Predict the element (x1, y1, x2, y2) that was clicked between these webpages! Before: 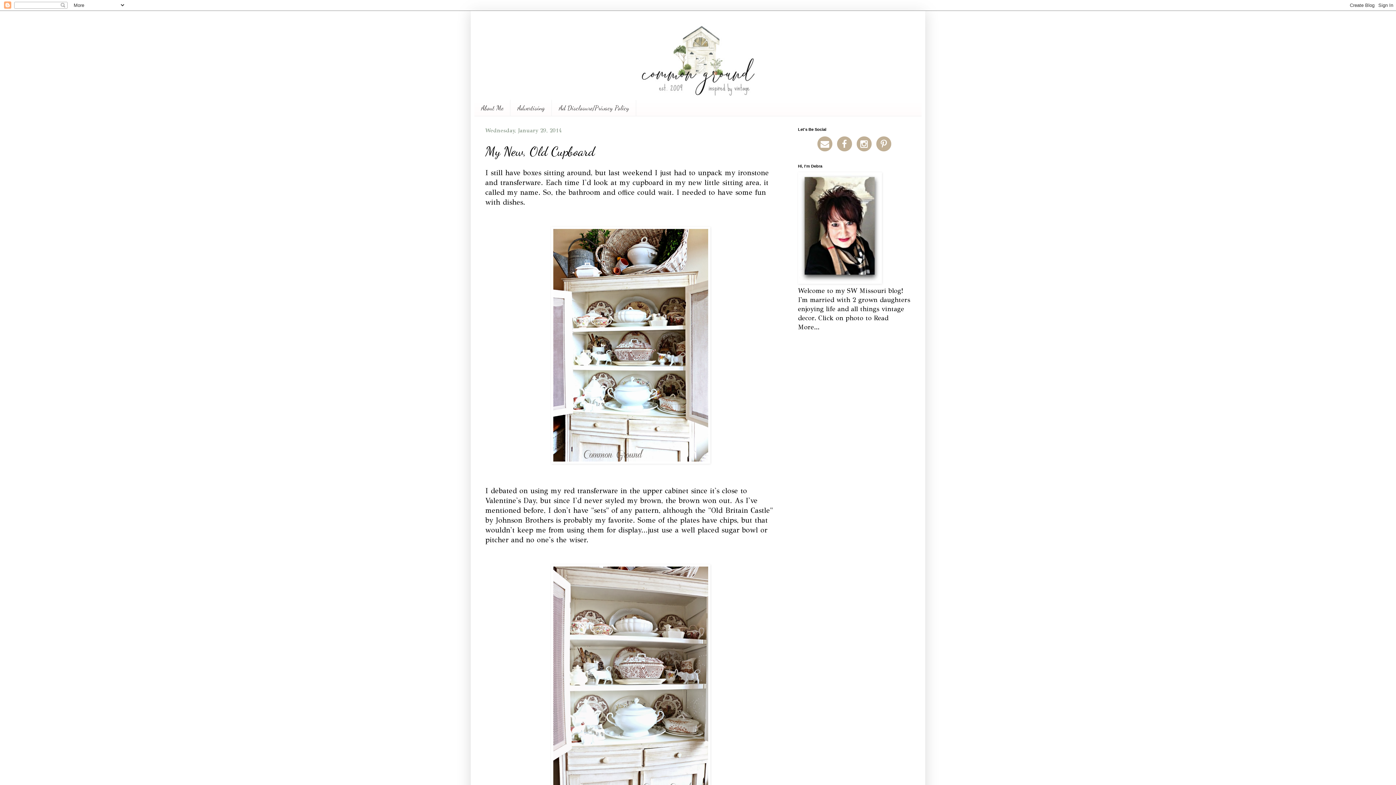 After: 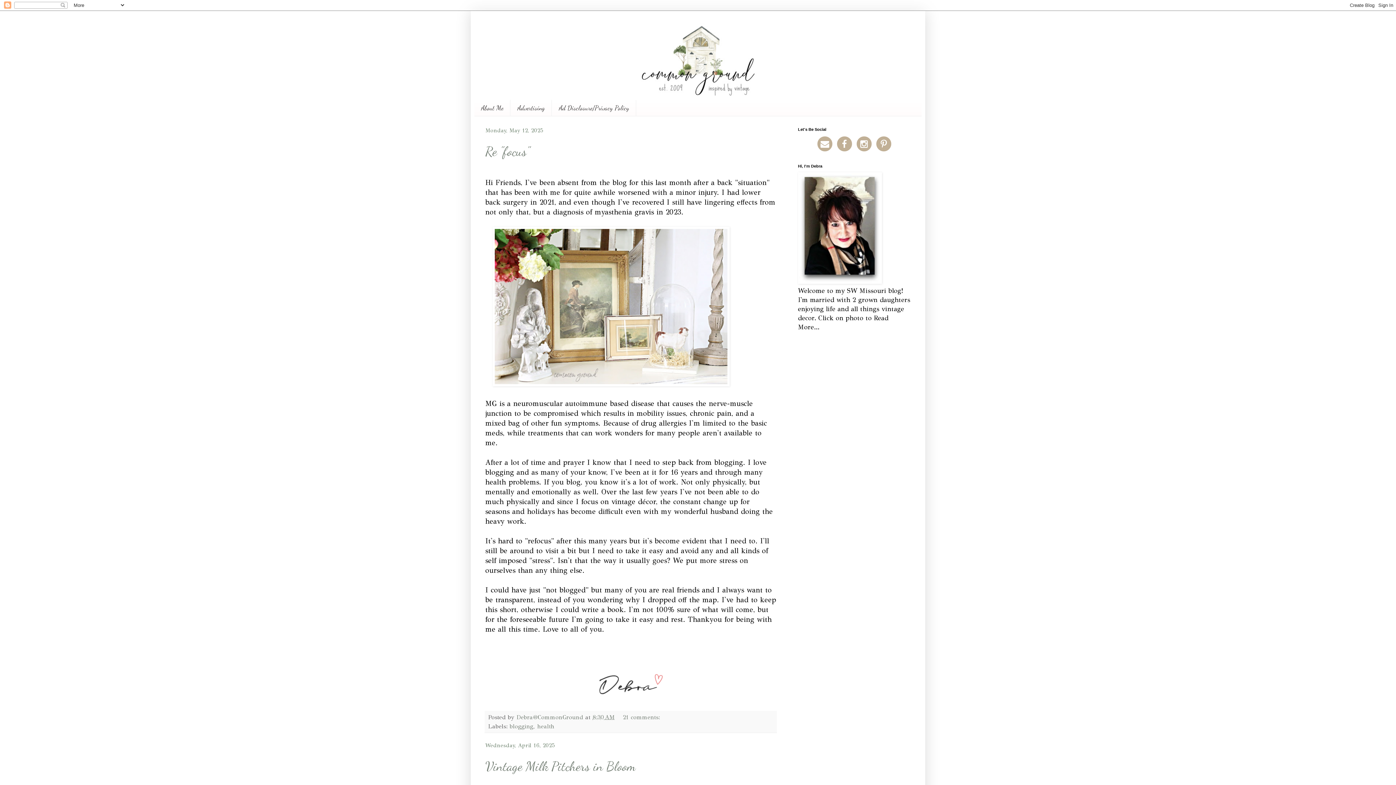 Action: bbox: (474, 14, 921, 100)